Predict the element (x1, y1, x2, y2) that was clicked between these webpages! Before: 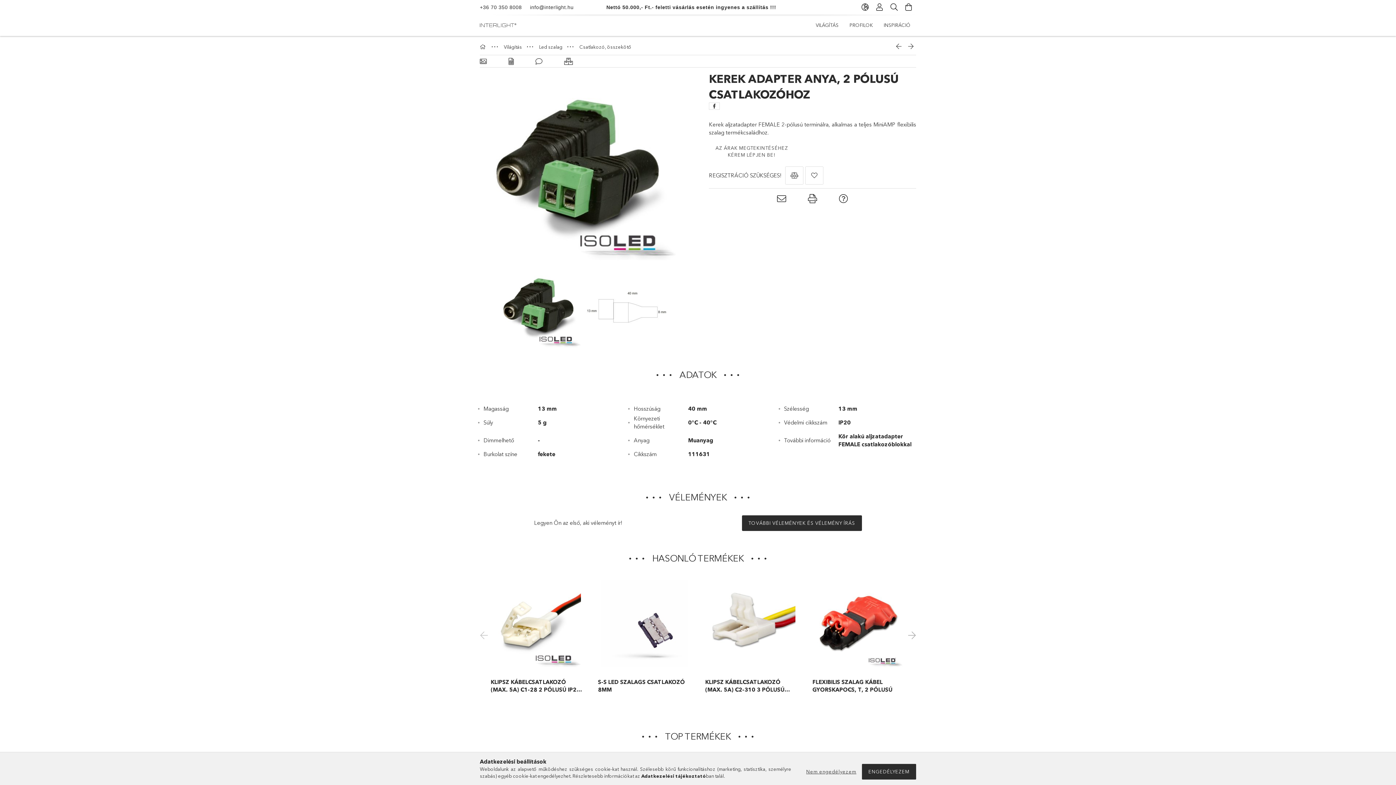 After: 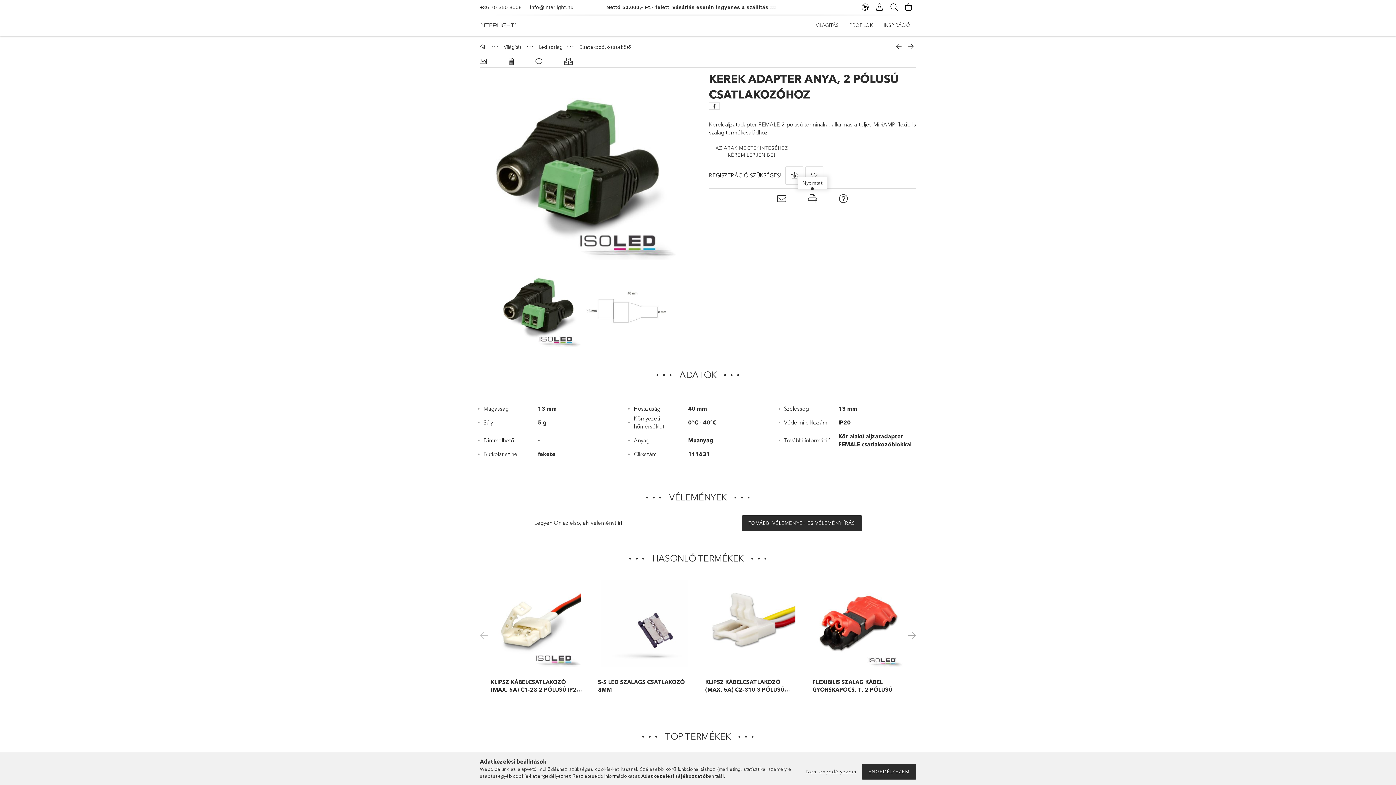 Action: label: Nyomtat bbox: (808, 192, 817, 205)